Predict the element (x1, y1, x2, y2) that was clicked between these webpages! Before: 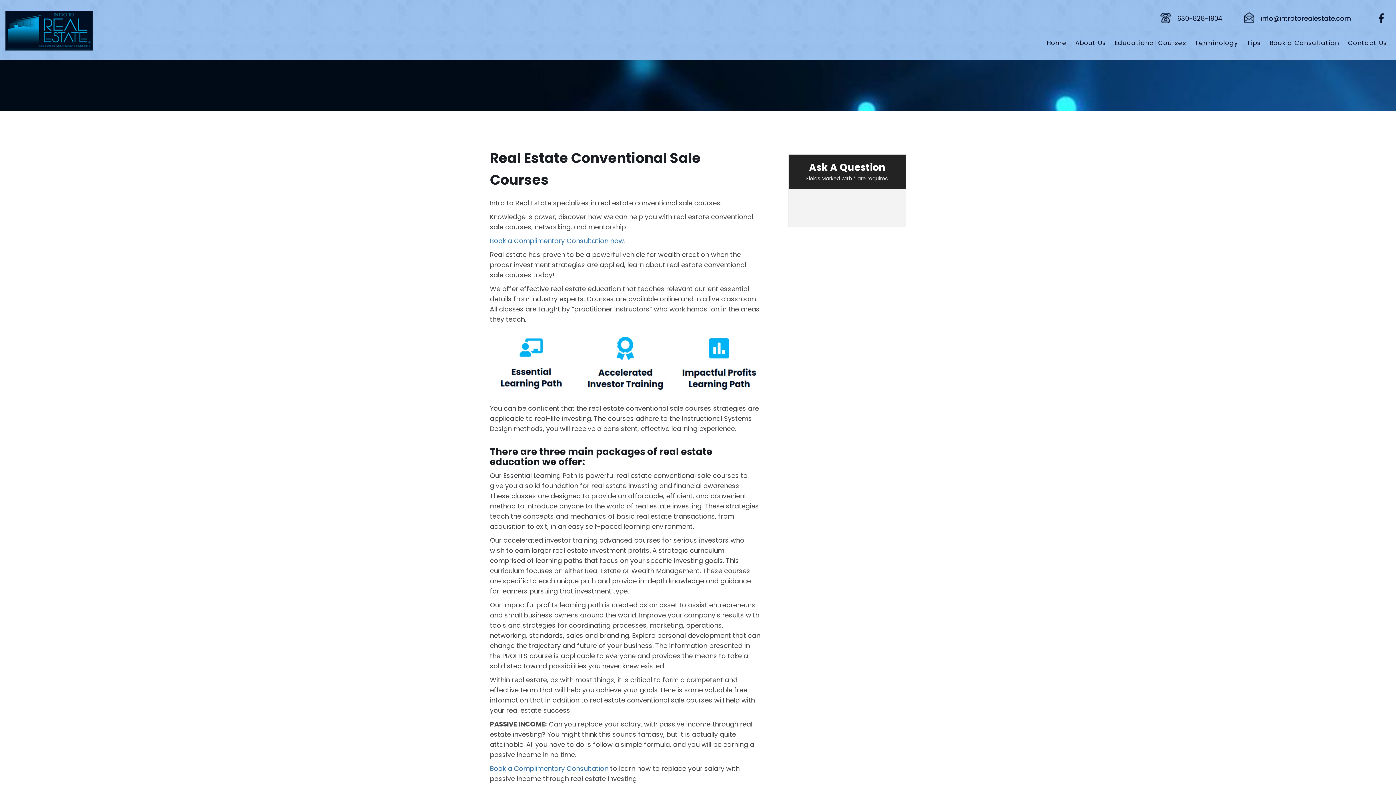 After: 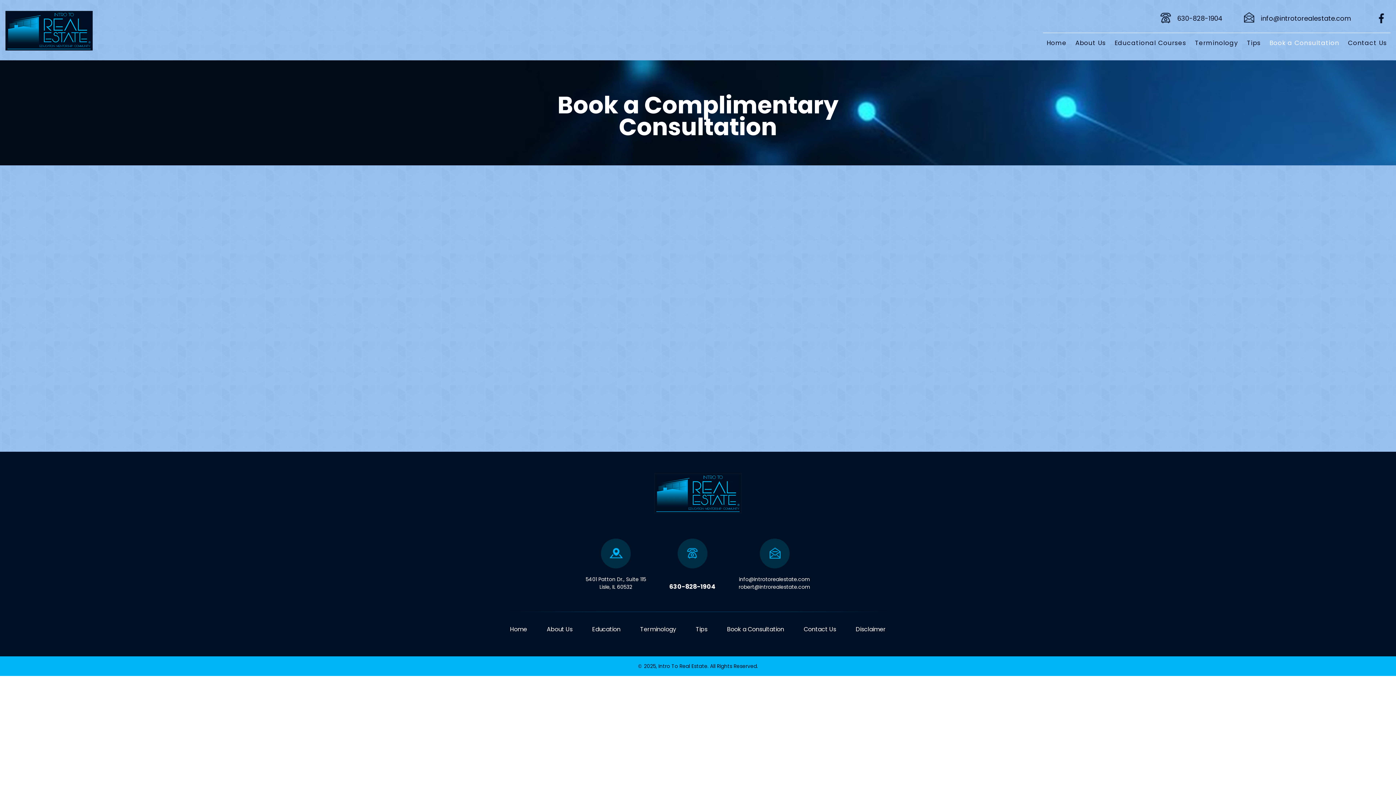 Action: label: Book a Complimentary Consultation bbox: (490, 764, 608, 773)